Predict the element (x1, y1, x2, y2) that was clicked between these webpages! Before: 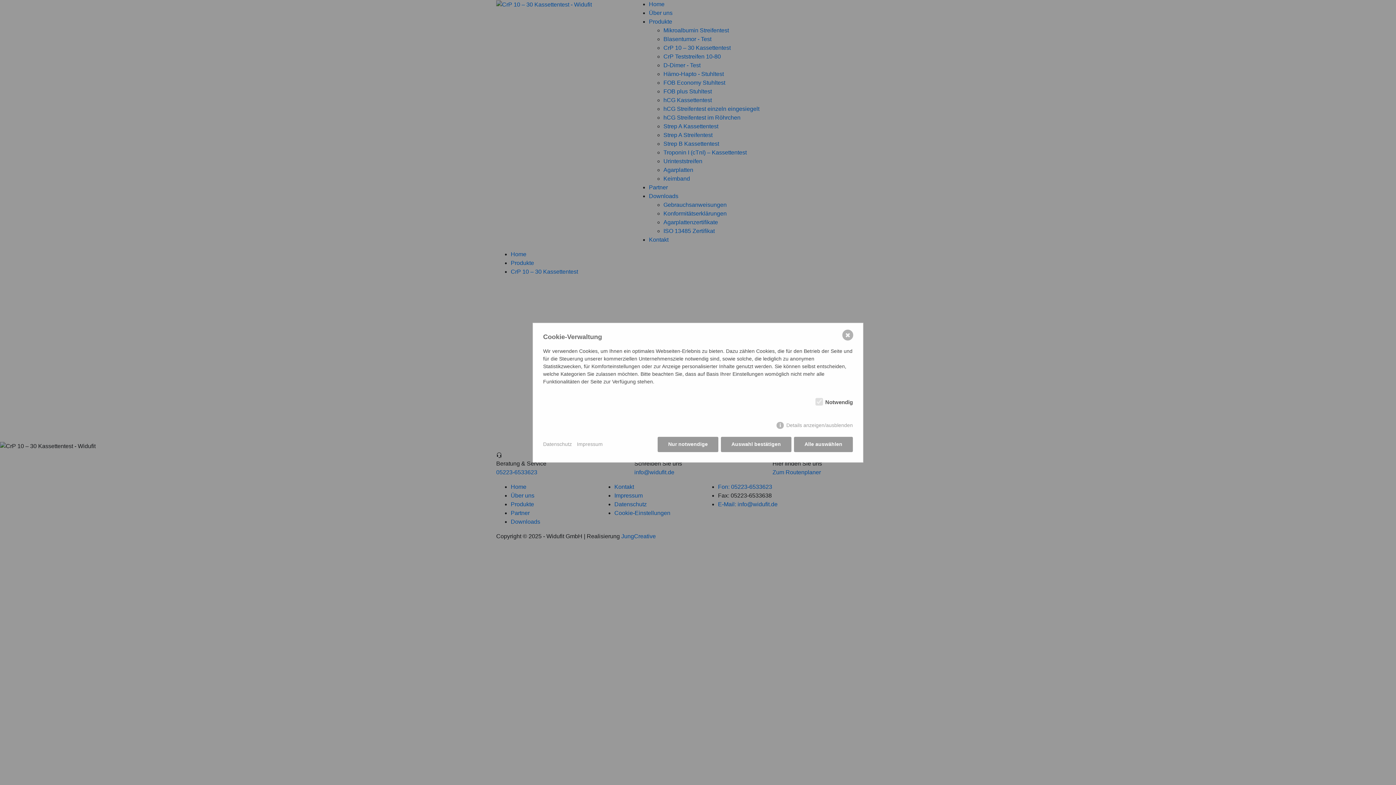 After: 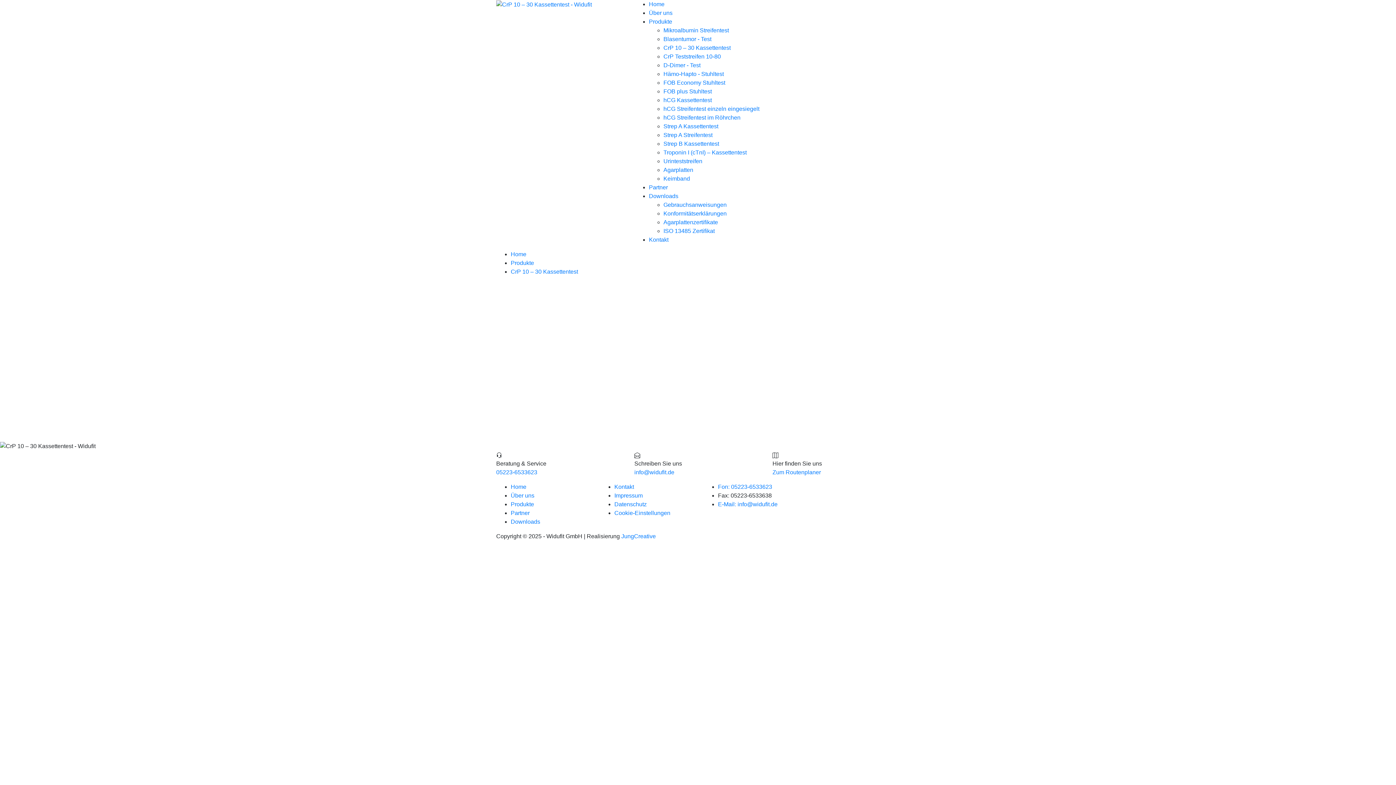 Action: label: Alle auswählen bbox: (794, 436, 853, 452)